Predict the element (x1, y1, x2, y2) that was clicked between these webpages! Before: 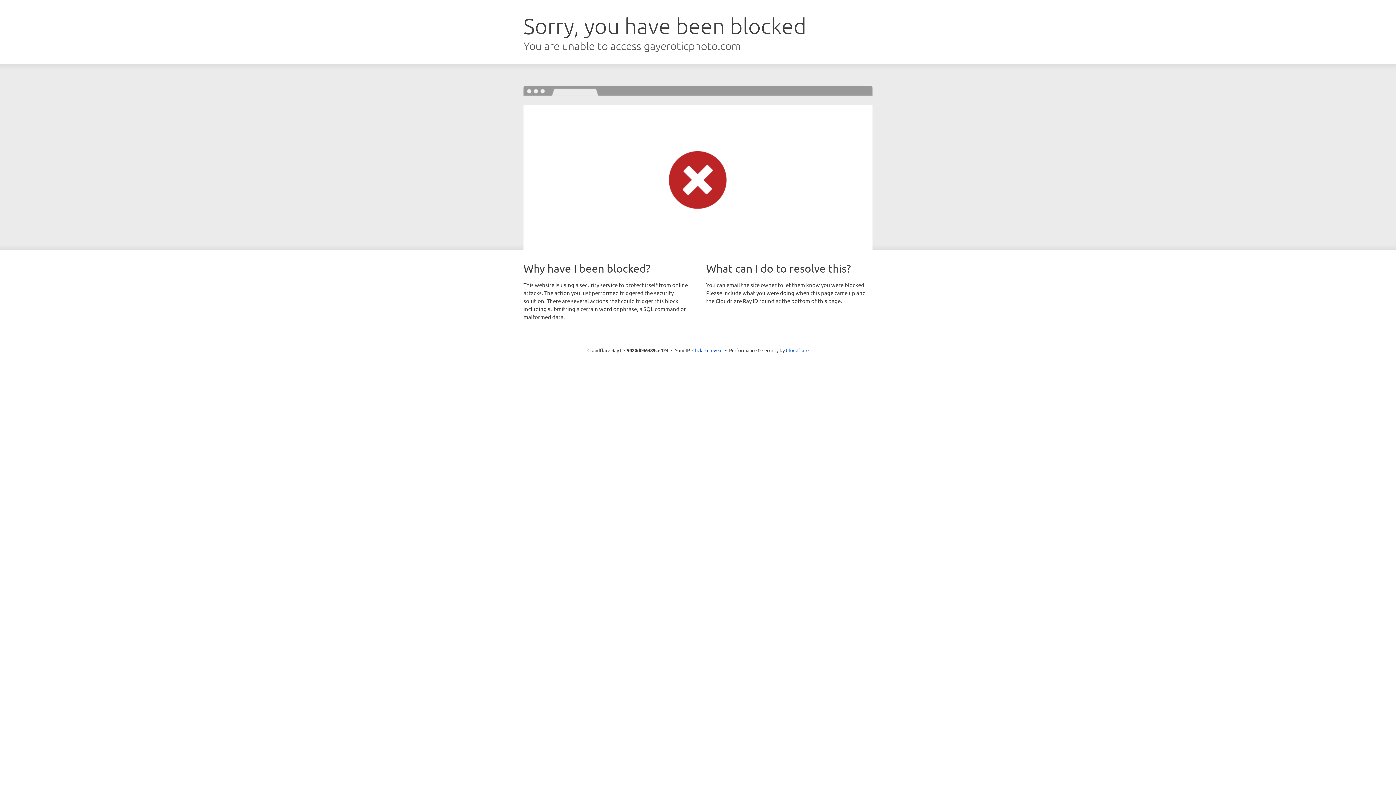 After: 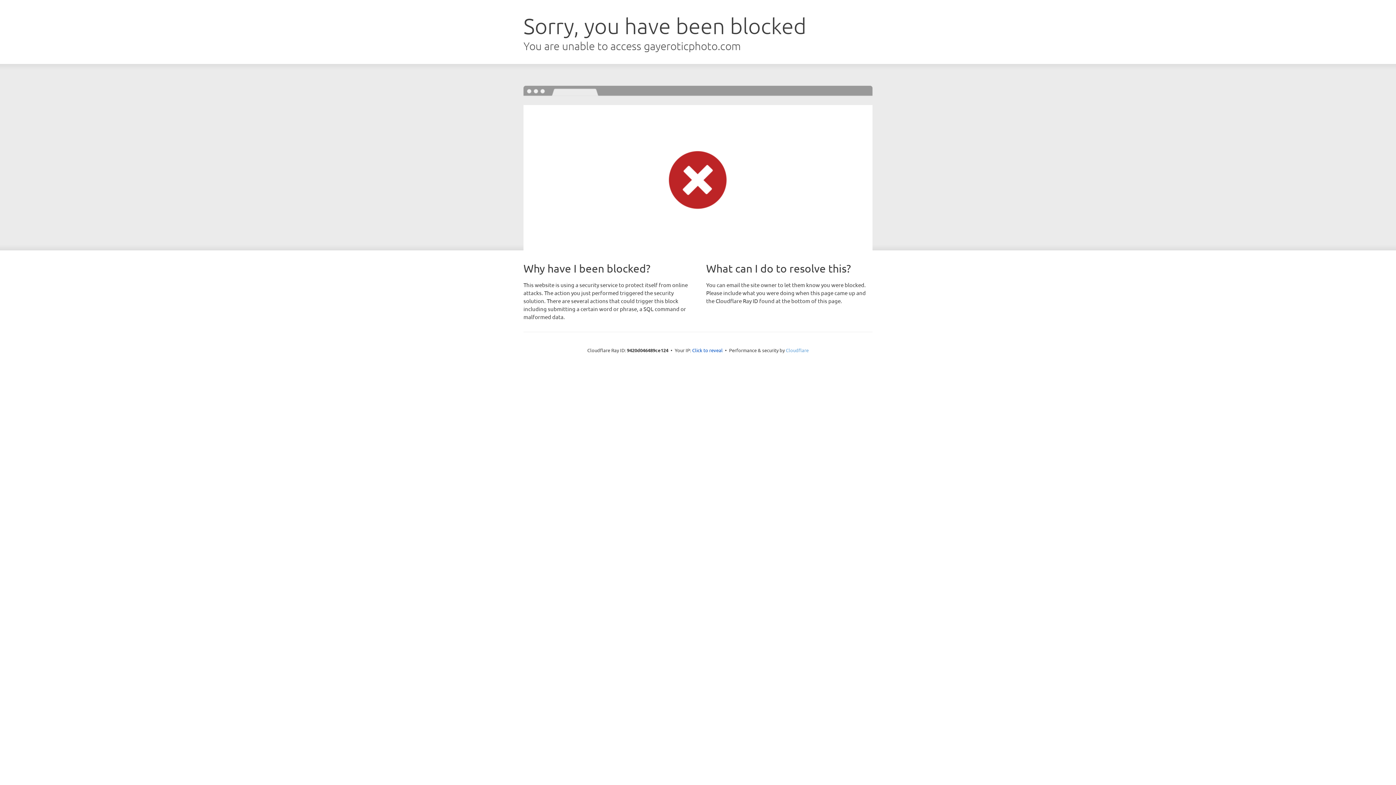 Action: bbox: (786, 347, 808, 353) label: Cloudflare